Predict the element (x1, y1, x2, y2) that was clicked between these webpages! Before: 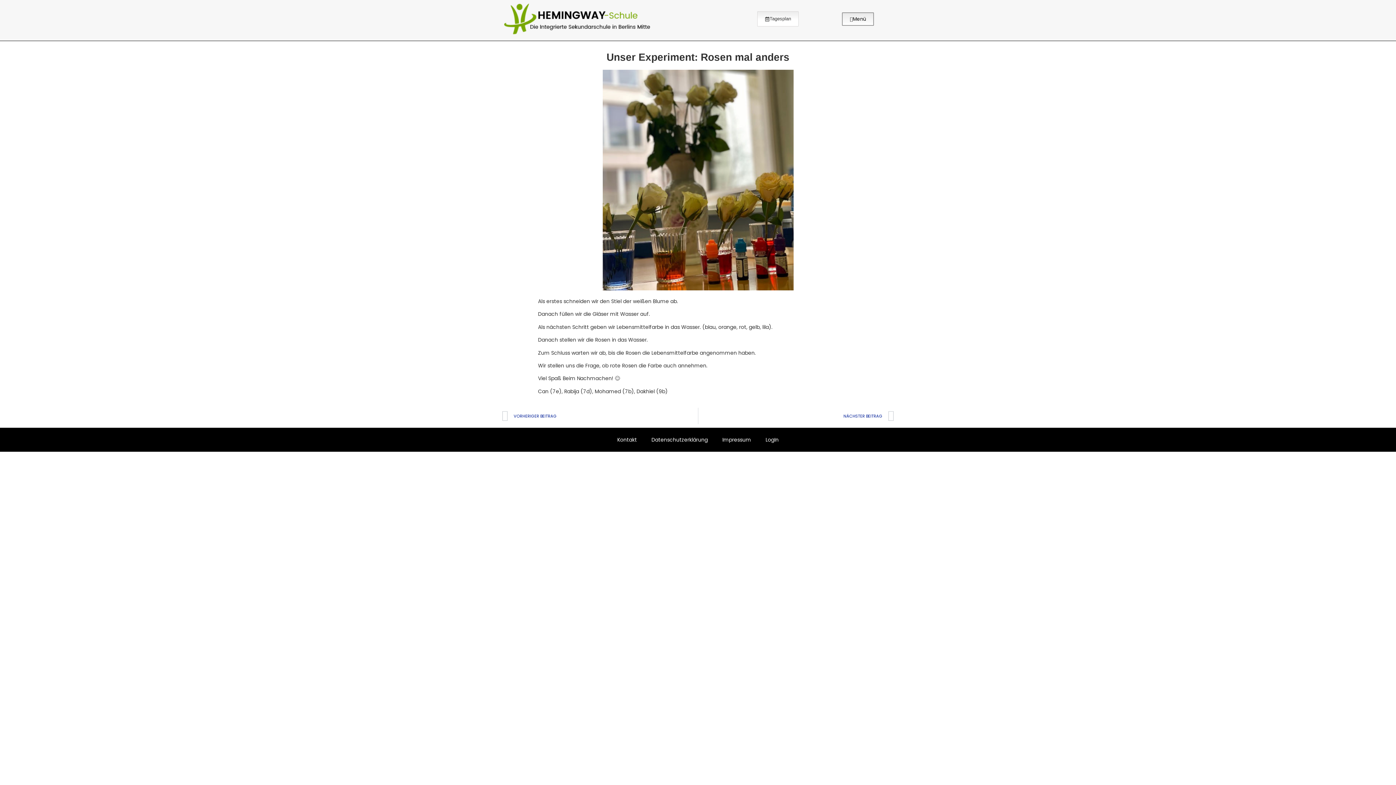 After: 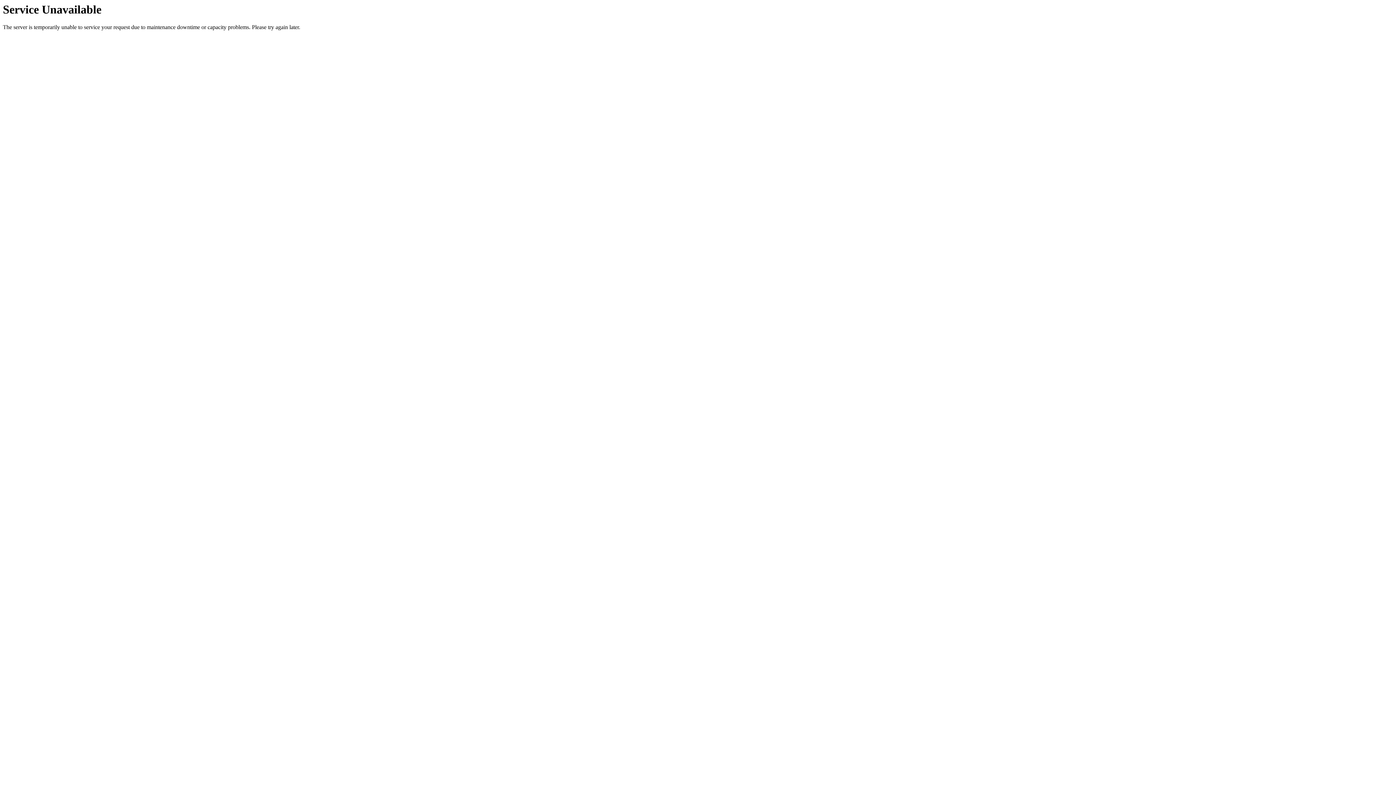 Action: label: NÄCHSTER BEITRAG
Nächster bbox: (698, 408, 894, 424)